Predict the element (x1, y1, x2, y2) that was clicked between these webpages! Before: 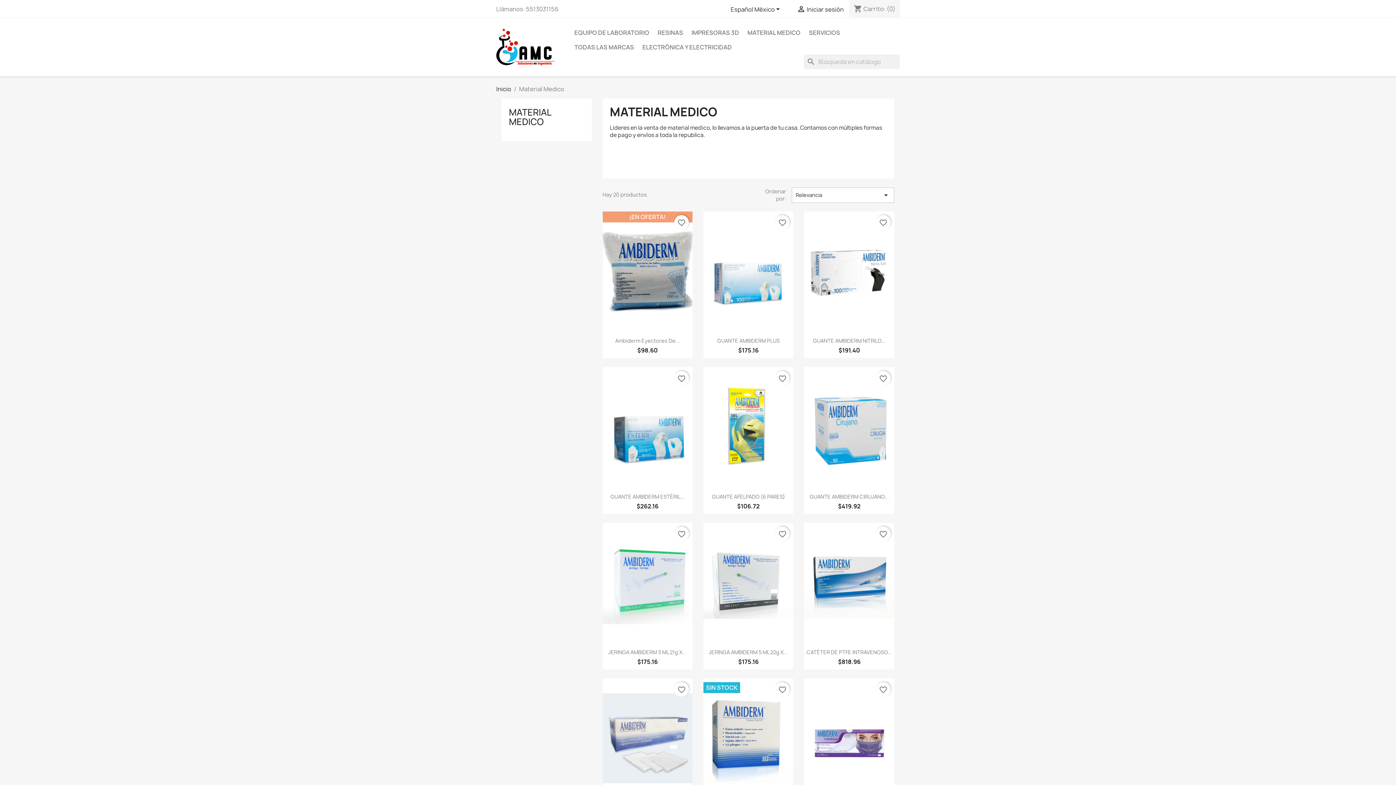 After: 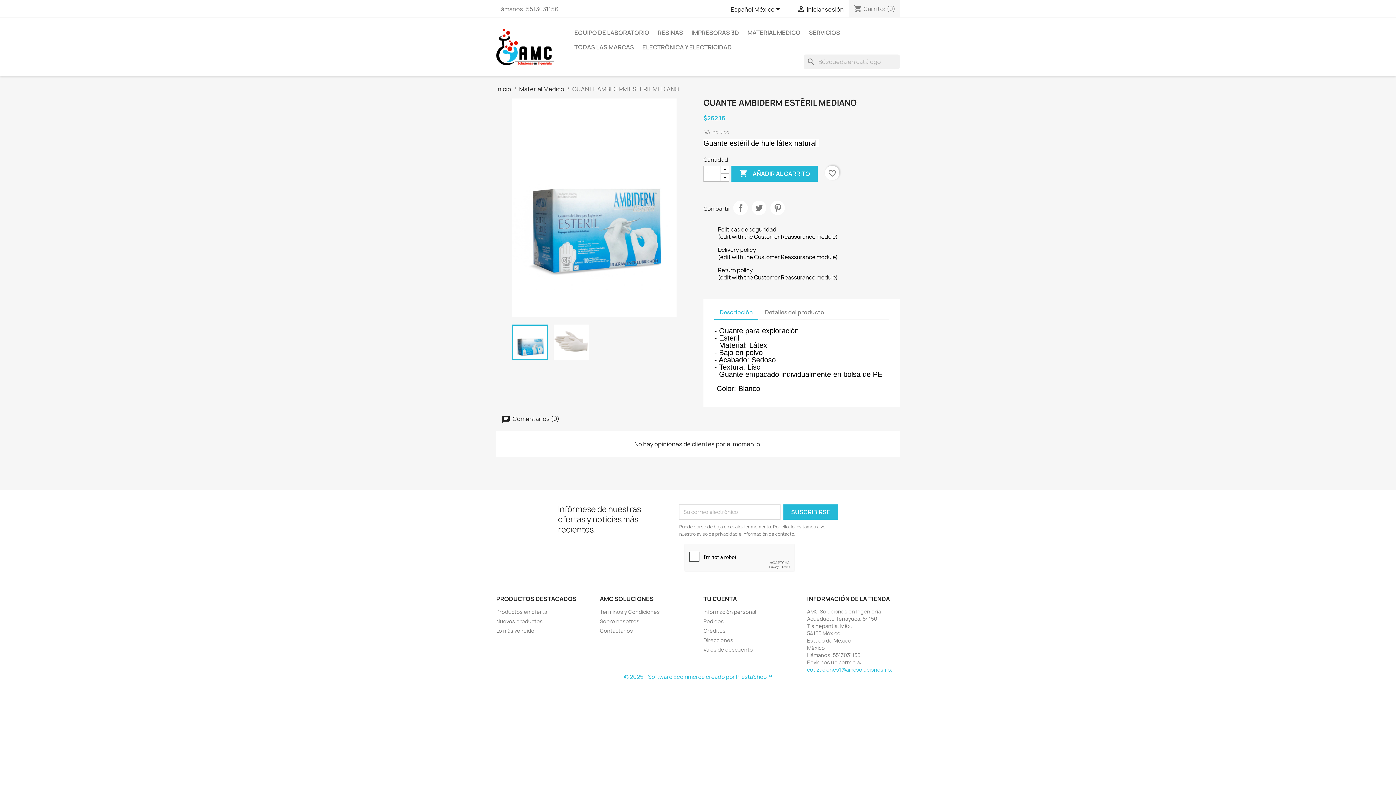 Action: bbox: (602, 367, 692, 487)